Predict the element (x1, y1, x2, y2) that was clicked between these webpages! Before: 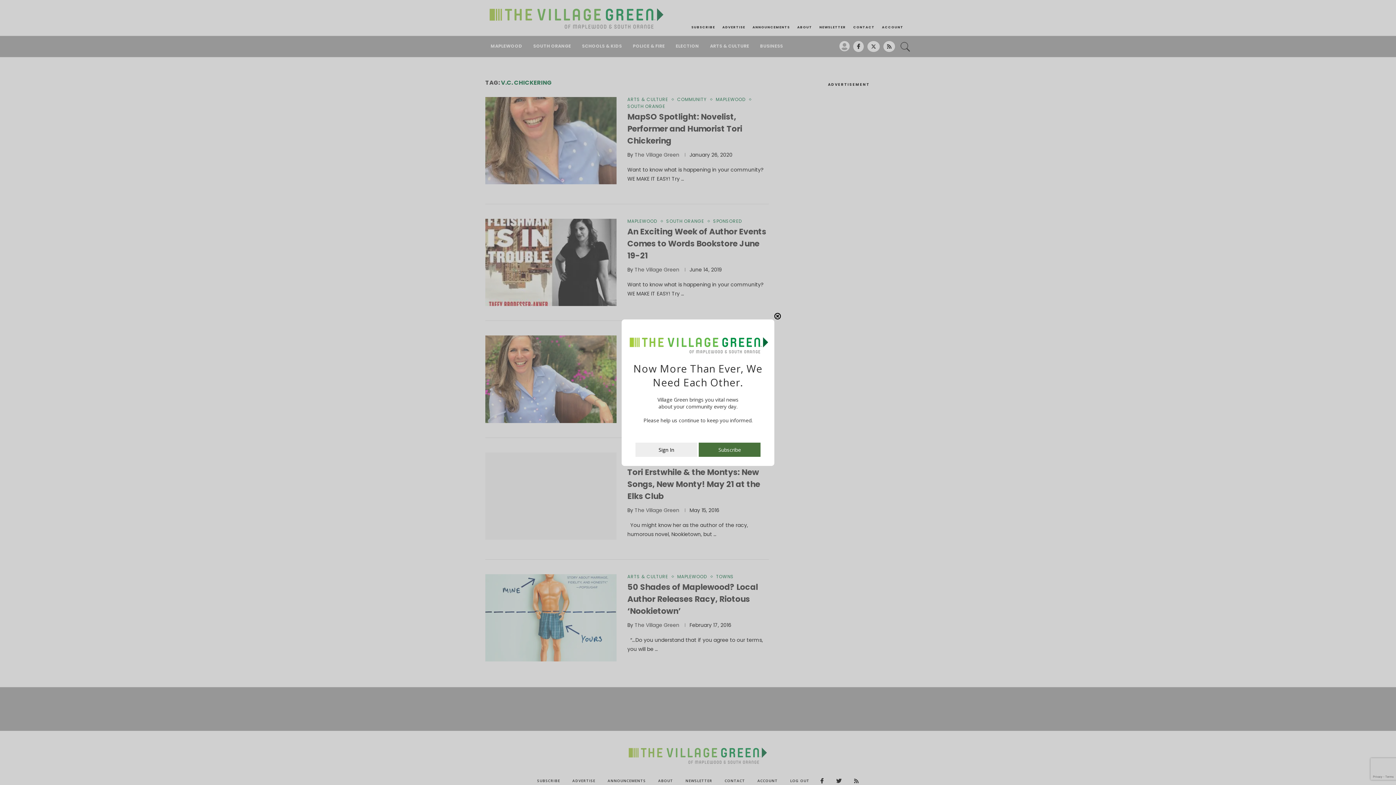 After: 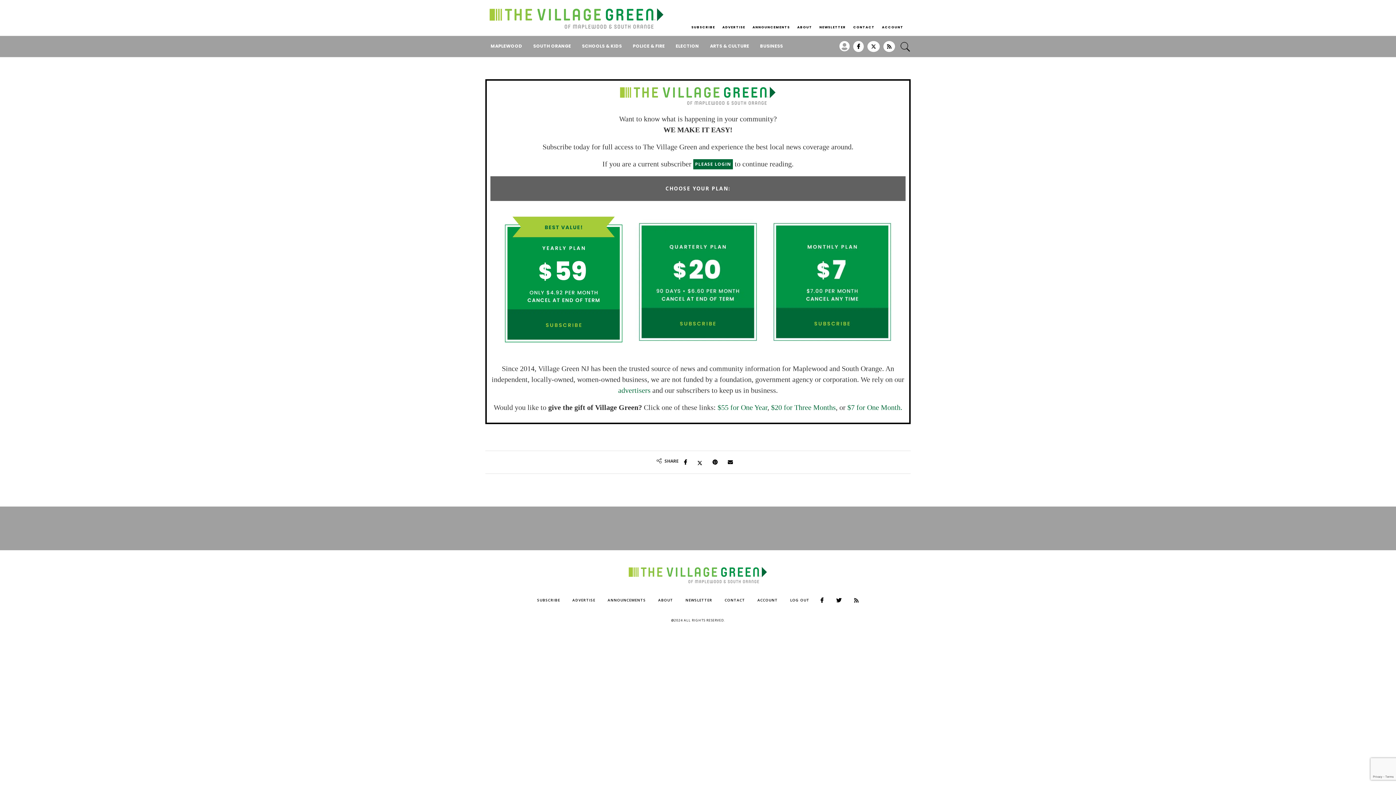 Action: bbox: (698, 450, 760, 457) label: Subscribe